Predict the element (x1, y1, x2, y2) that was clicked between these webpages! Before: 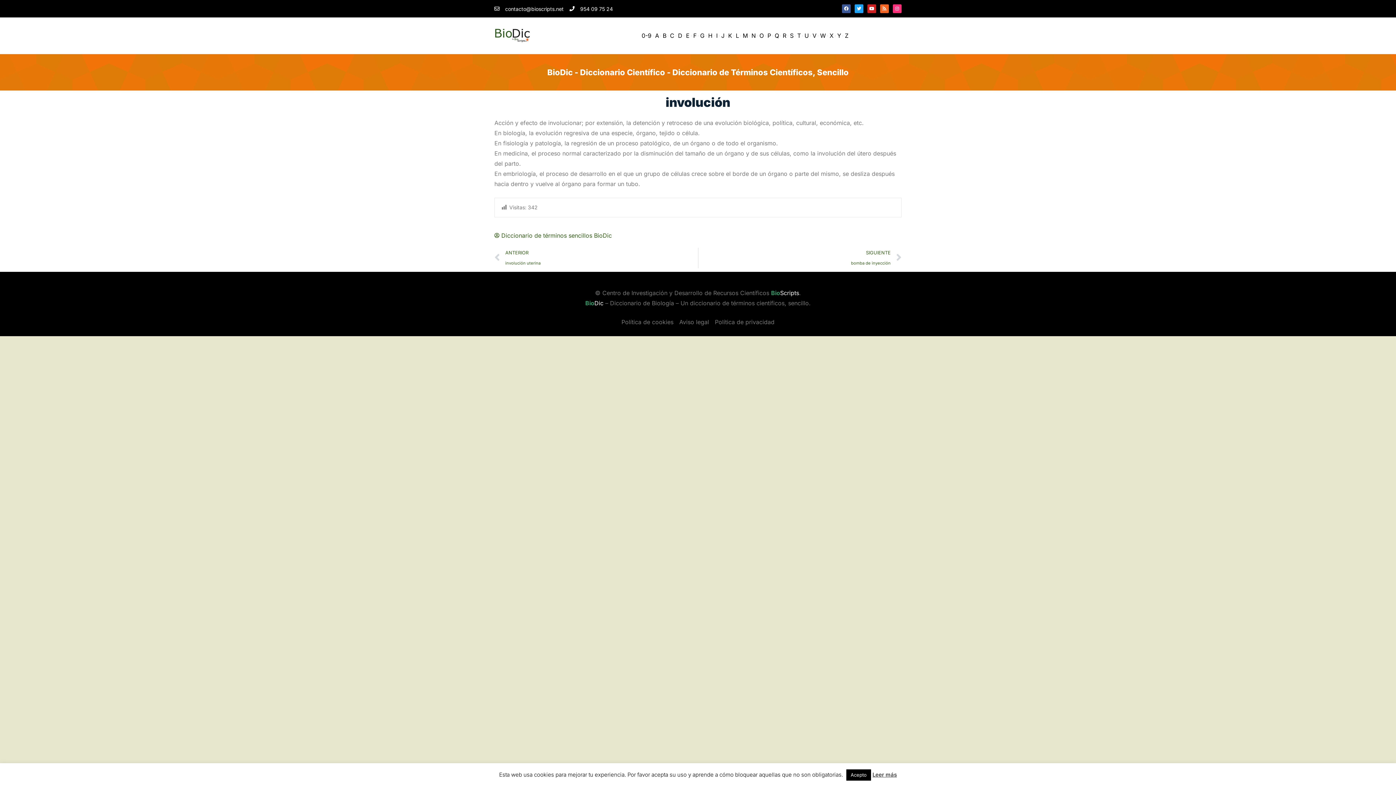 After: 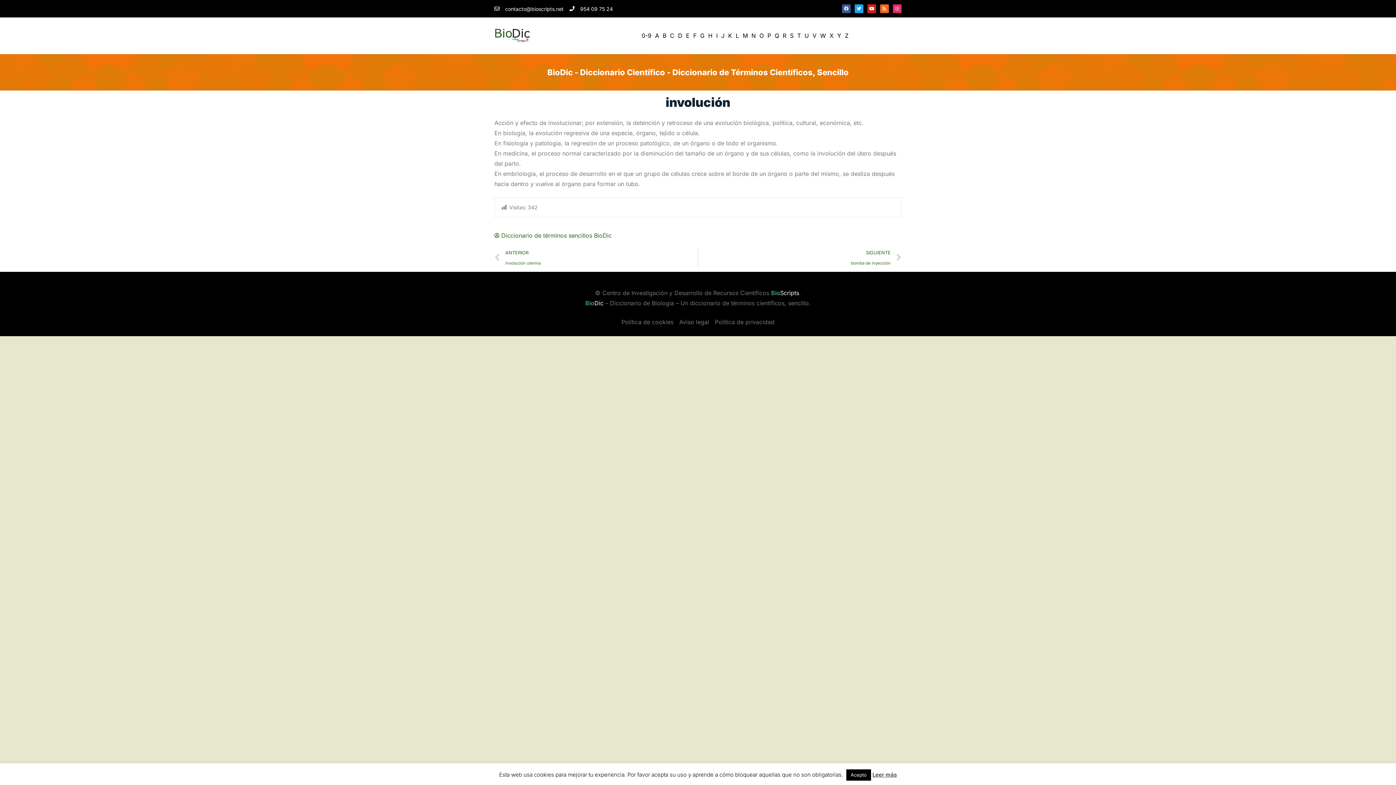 Action: bbox: (893, 4, 901, 13) label: Instagram